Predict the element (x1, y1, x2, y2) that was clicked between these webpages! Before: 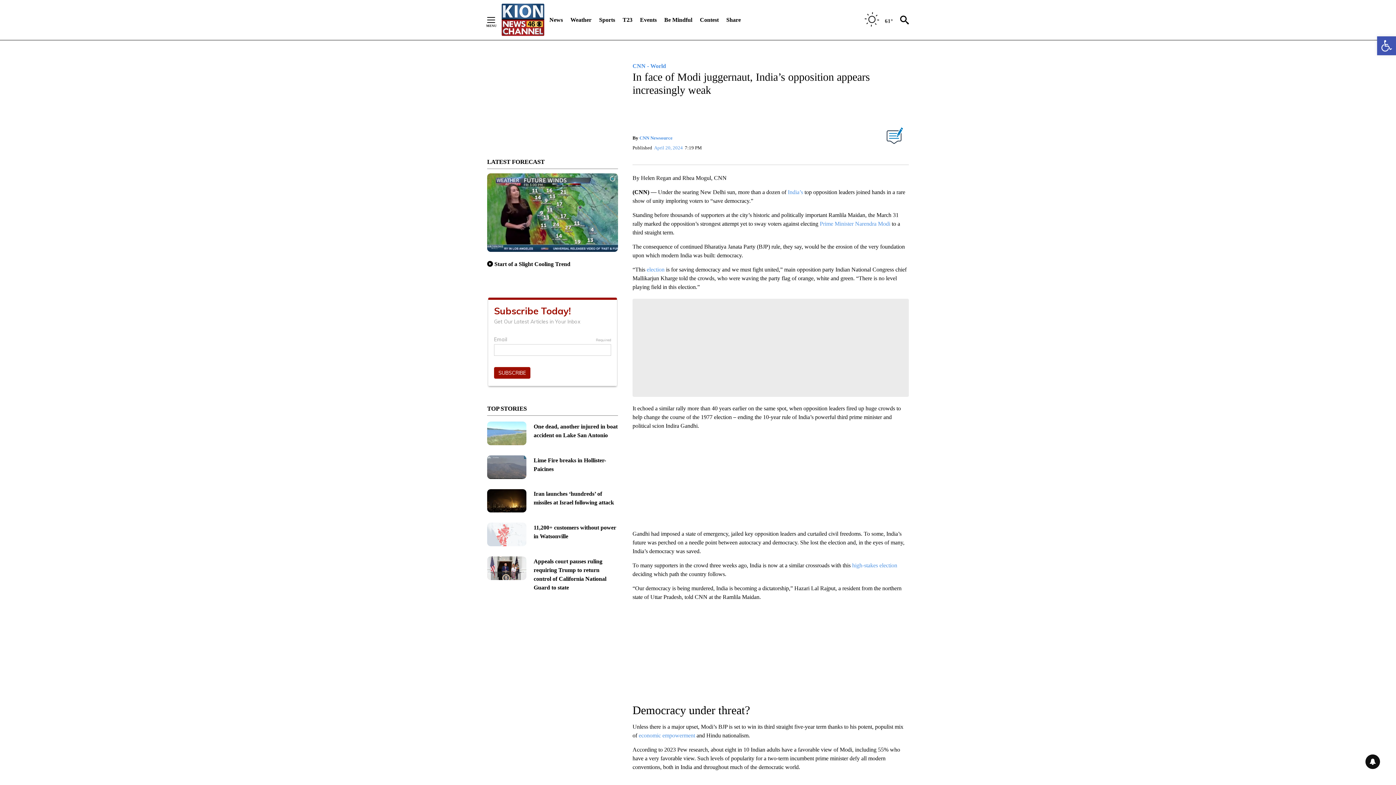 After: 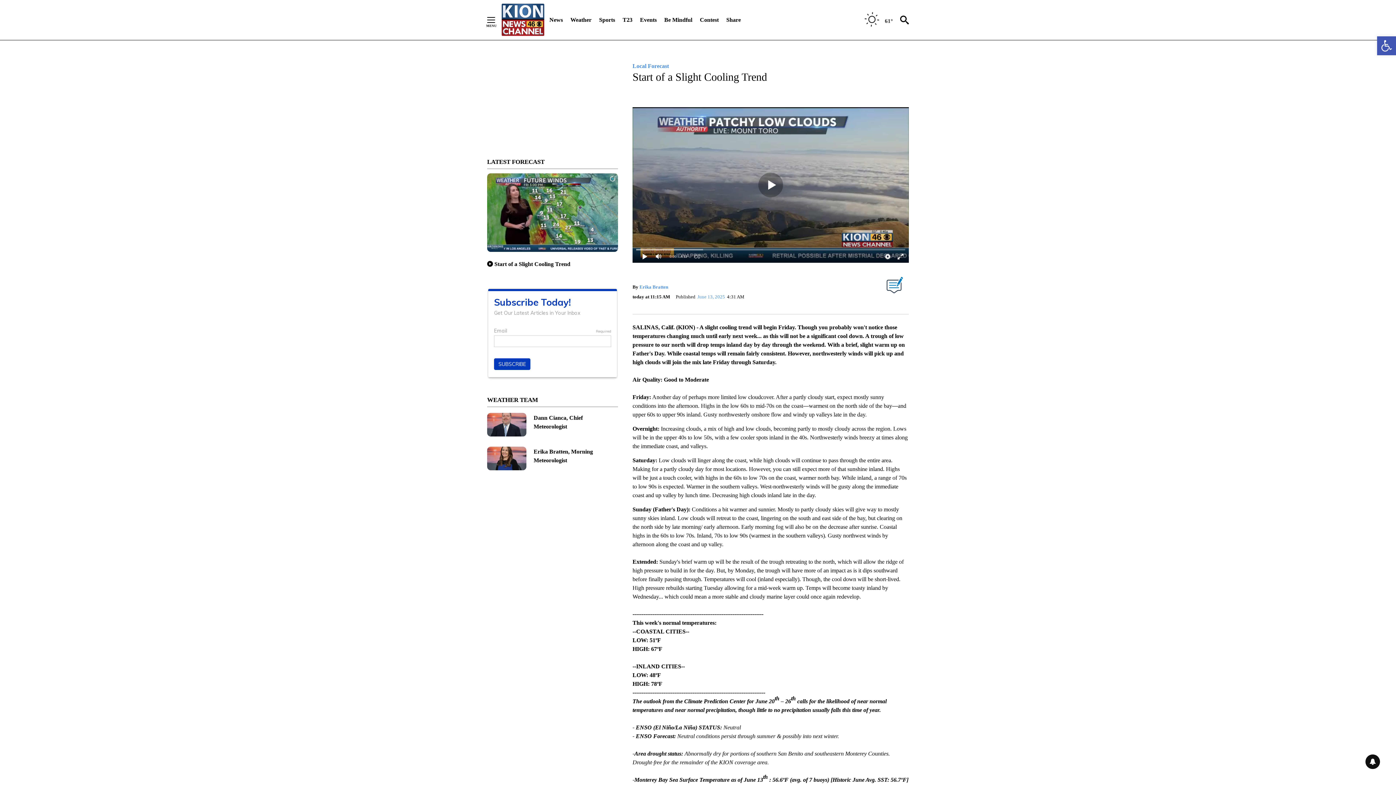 Action: bbox: (487, 261, 570, 267) label: Start of a Slight Cooling Trend